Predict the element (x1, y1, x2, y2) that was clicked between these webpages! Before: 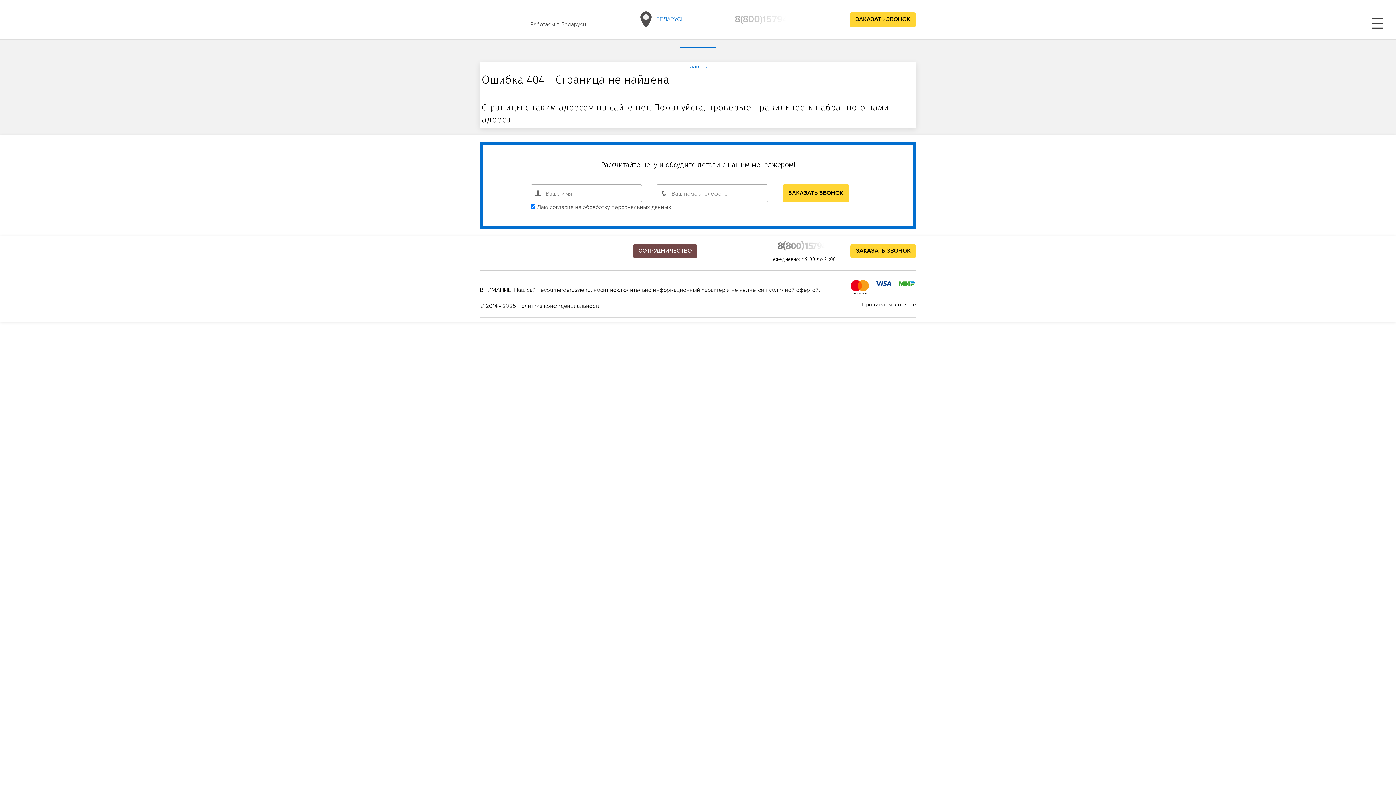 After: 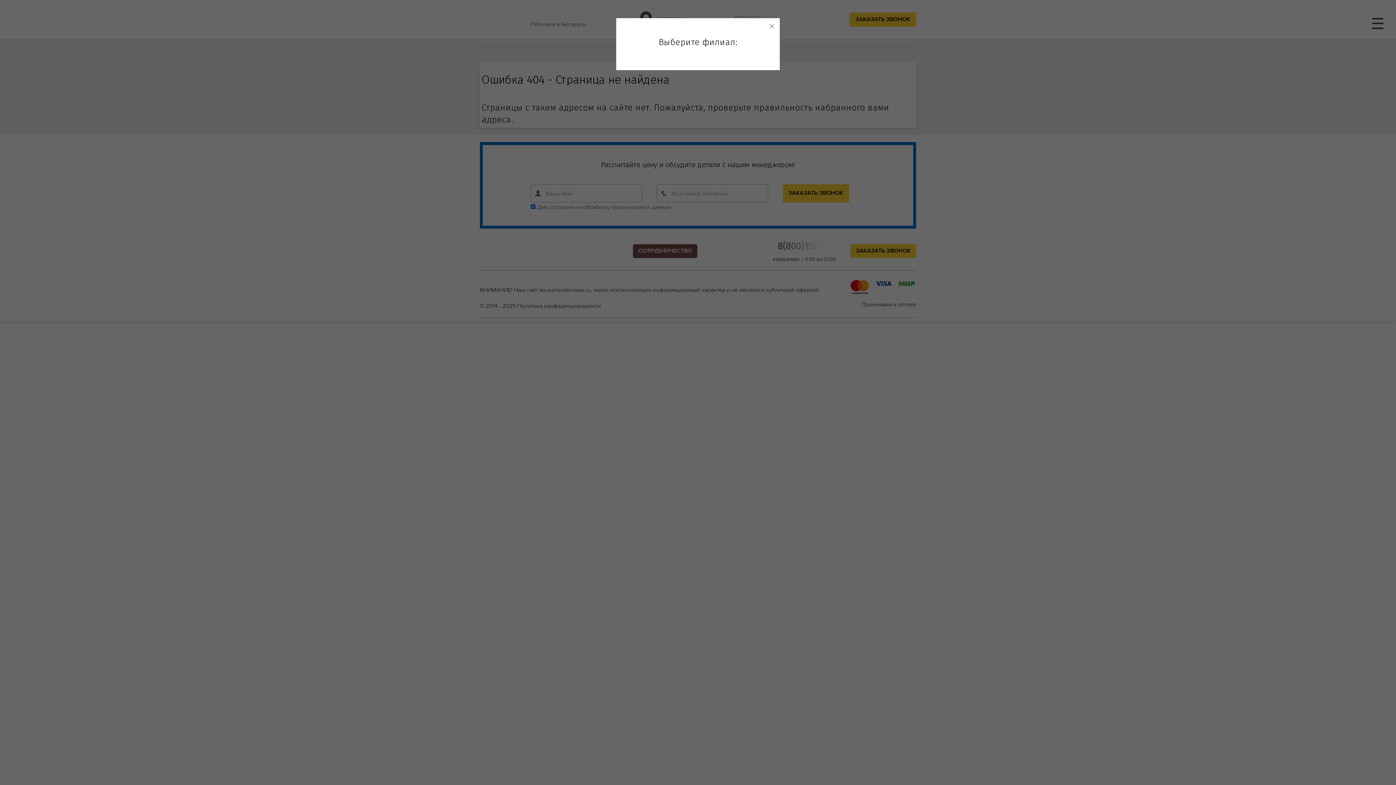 Action: bbox: (636, 10, 684, 28) label:  БЕЛАРУСЬ